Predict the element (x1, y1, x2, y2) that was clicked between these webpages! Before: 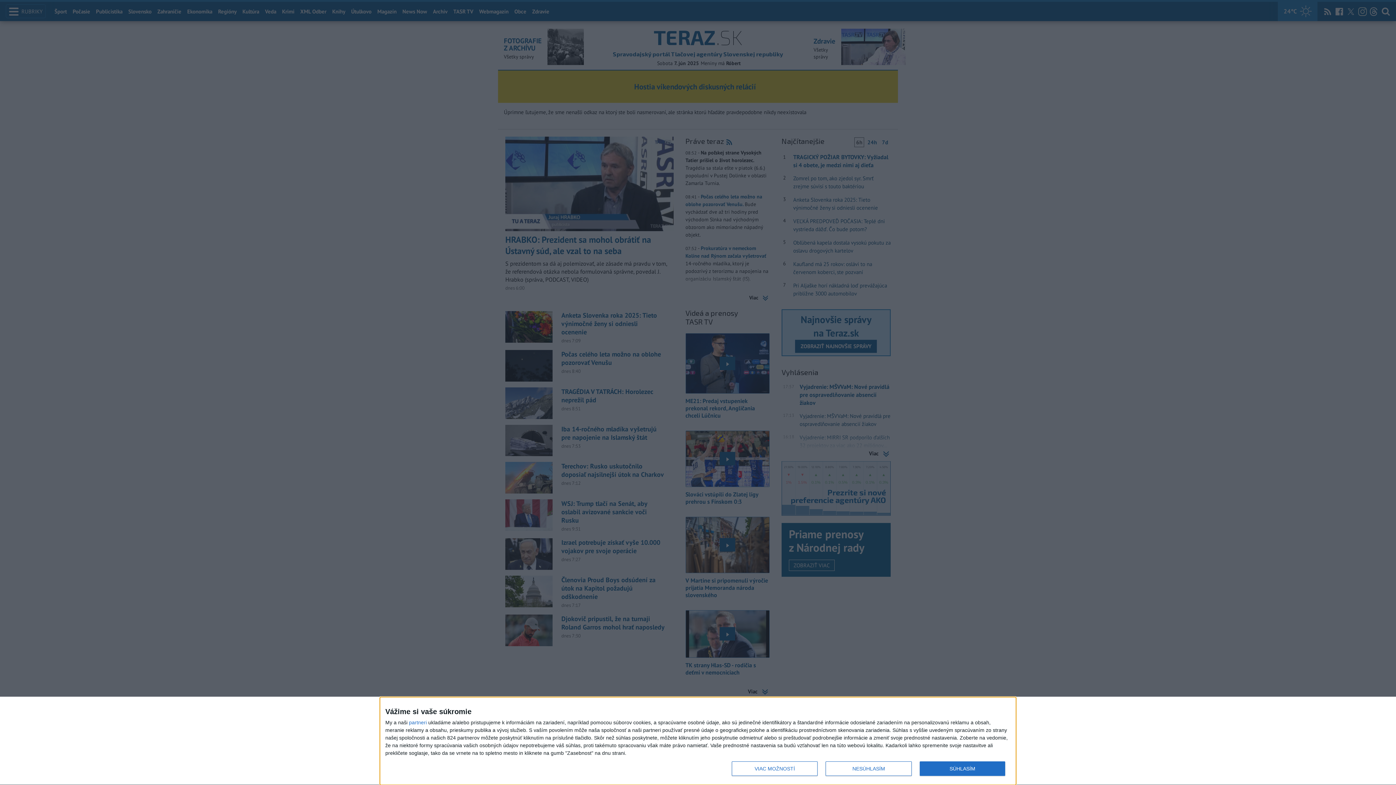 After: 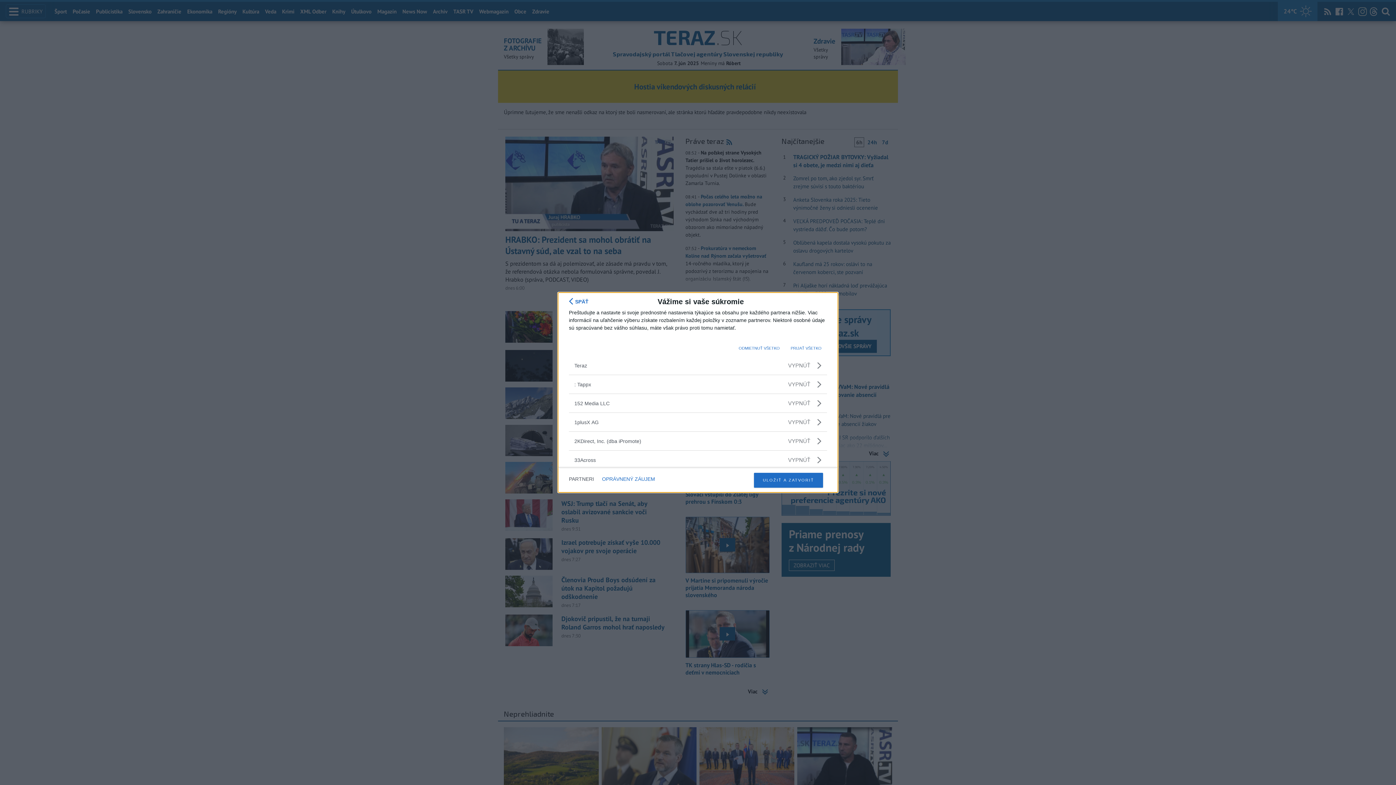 Action: label: partneri bbox: (409, 720, 426, 725)